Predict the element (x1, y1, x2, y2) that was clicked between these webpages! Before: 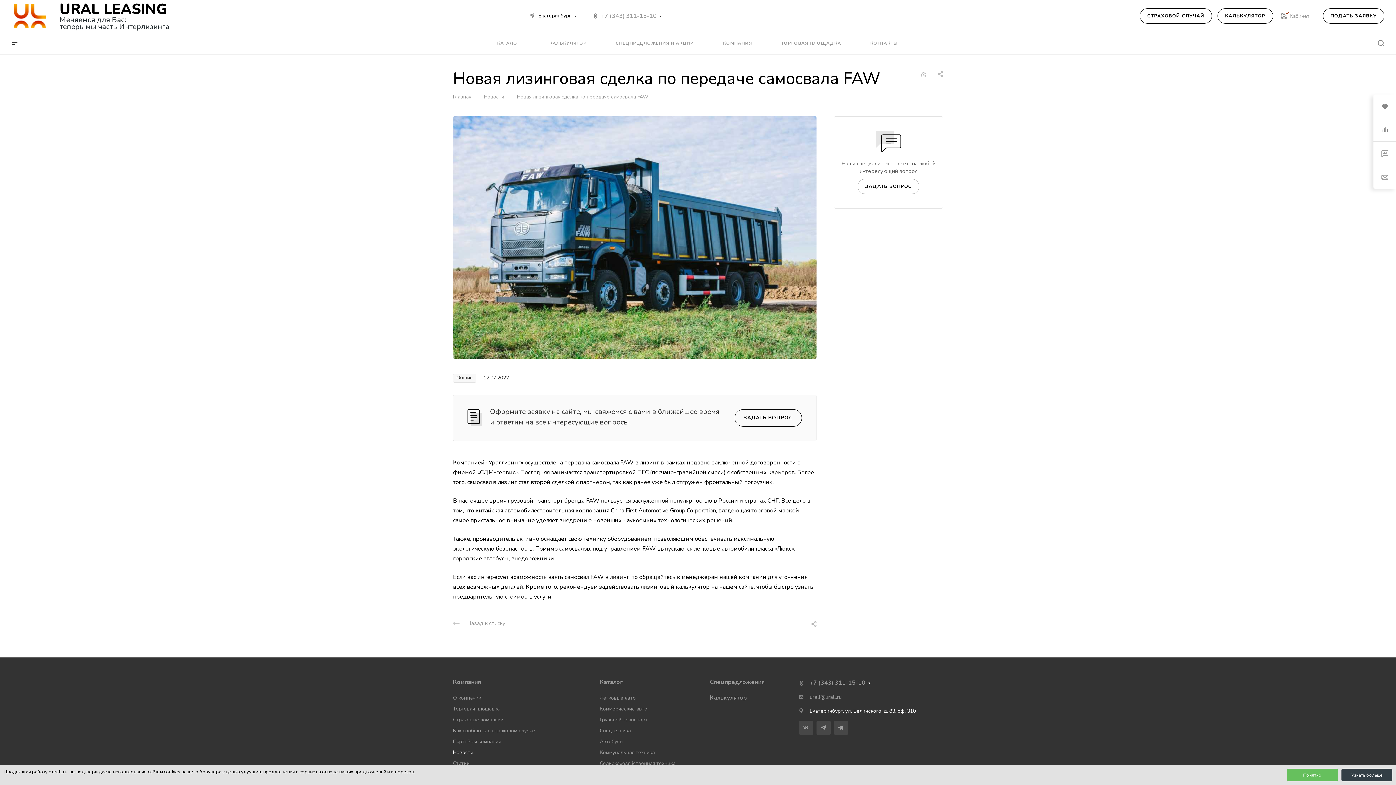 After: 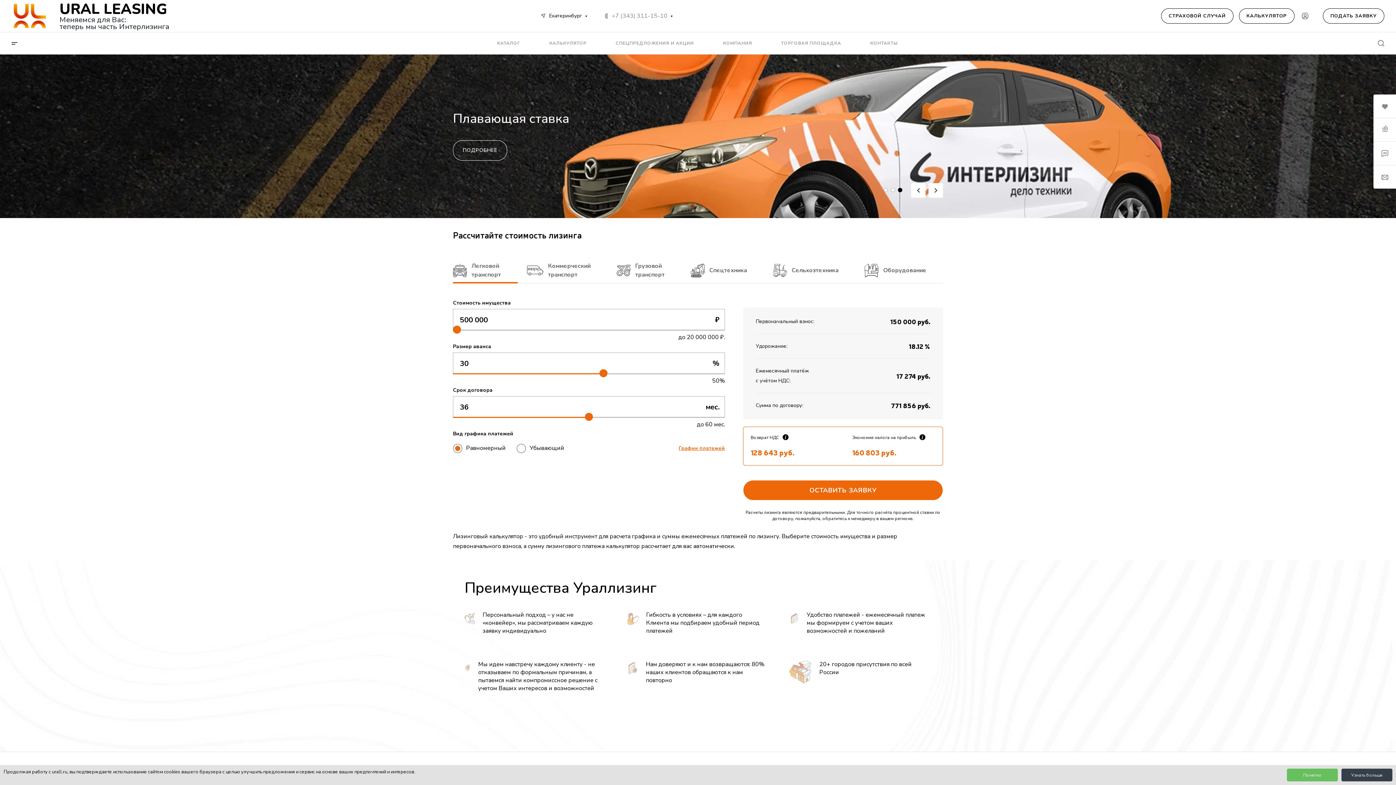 Action: label: Главная bbox: (453, 92, 471, 100)